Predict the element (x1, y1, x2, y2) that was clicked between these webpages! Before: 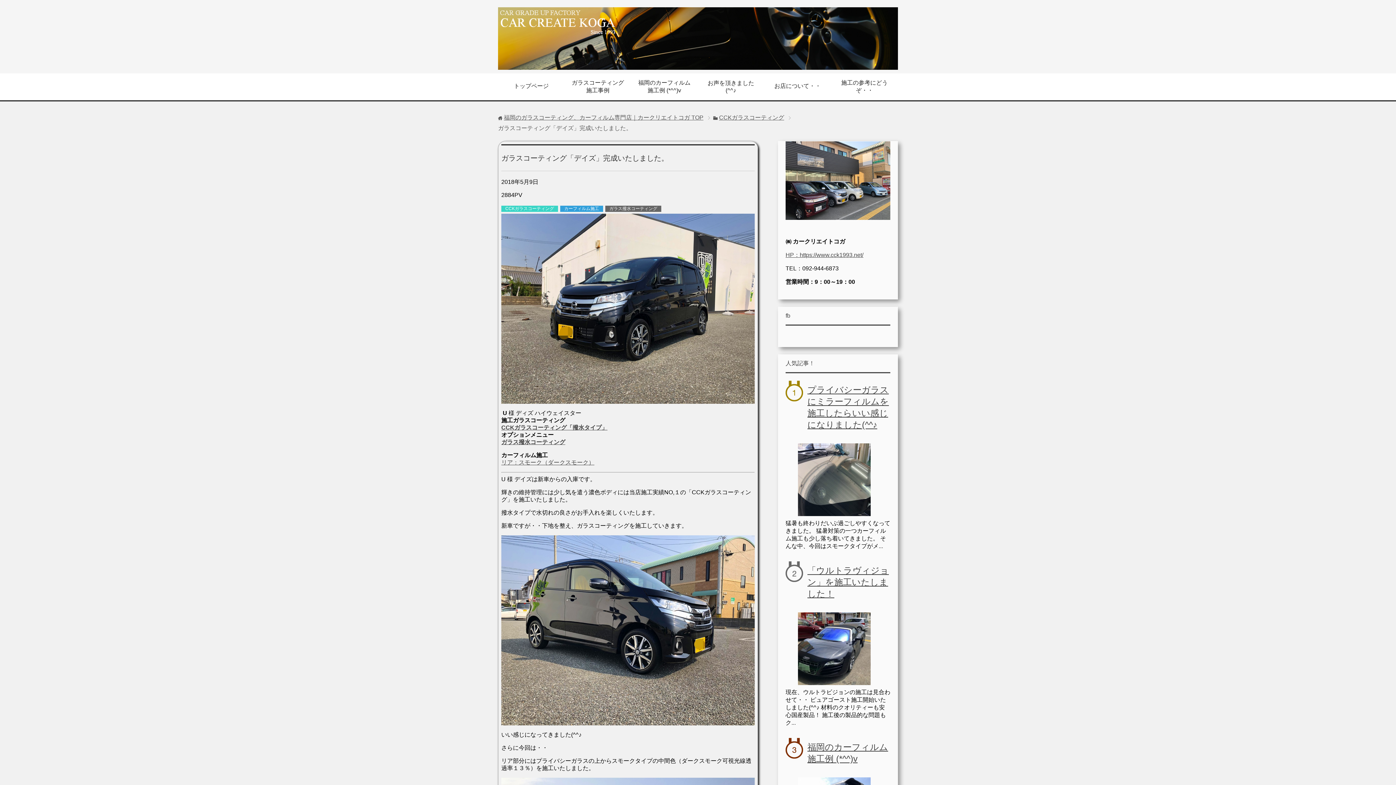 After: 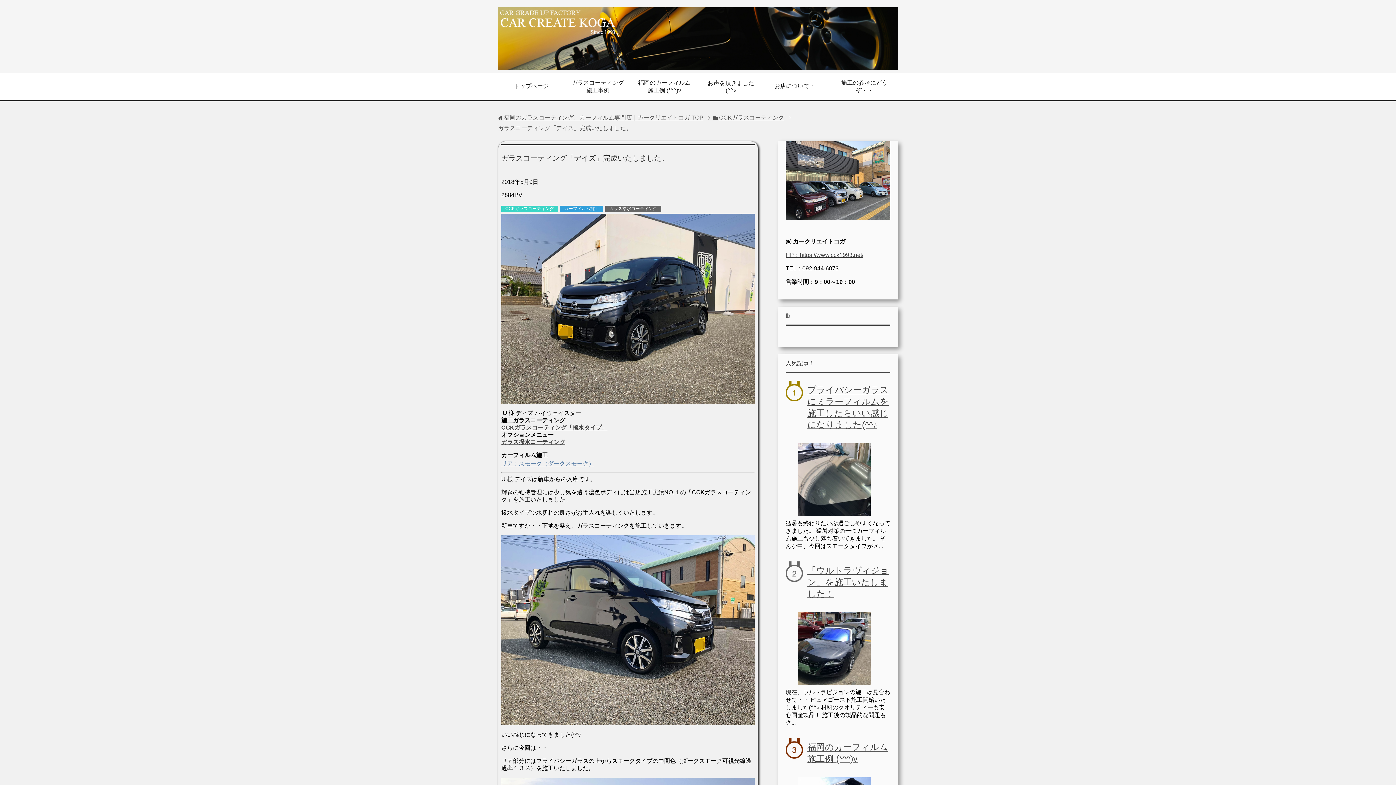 Action: bbox: (501, 459, 594, 465) label: リア：スモーク（ダークスモーク）